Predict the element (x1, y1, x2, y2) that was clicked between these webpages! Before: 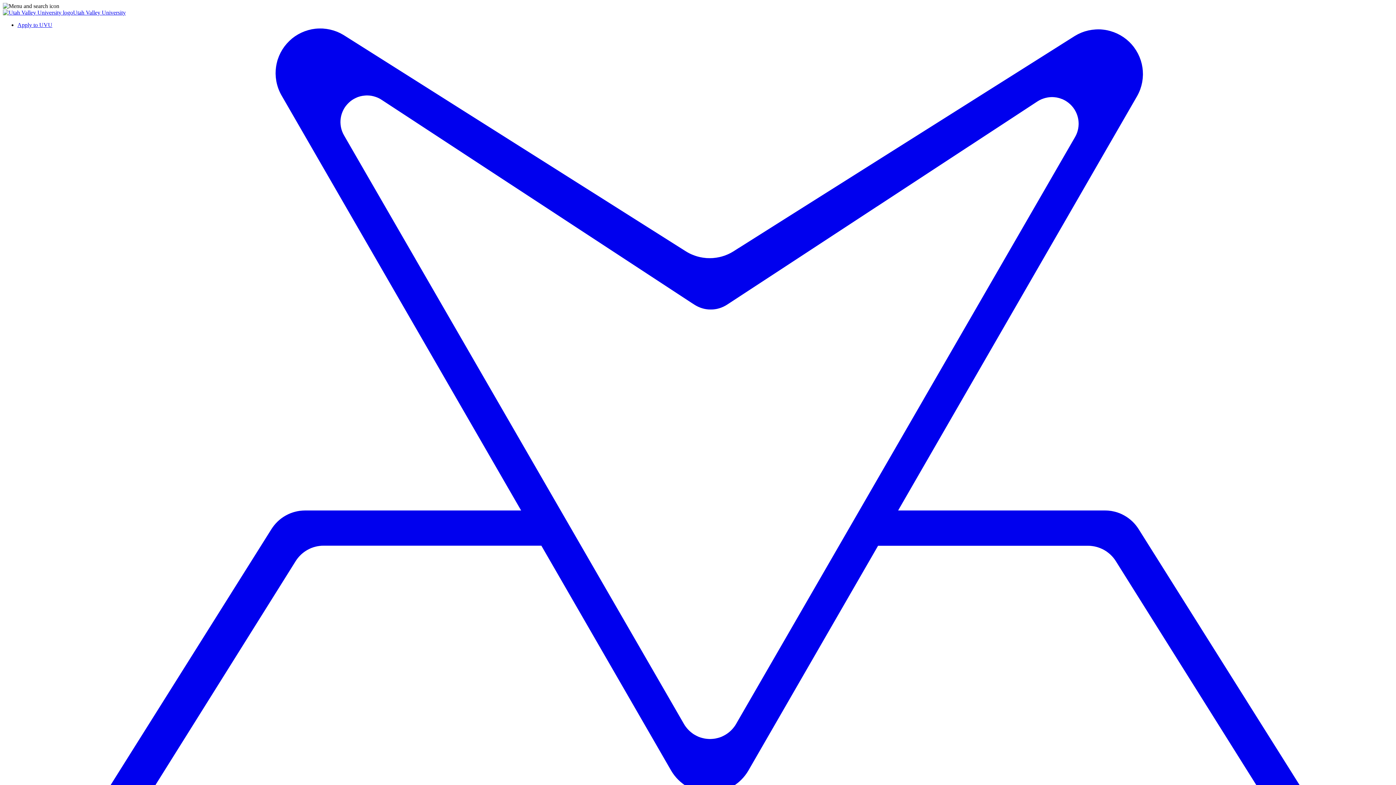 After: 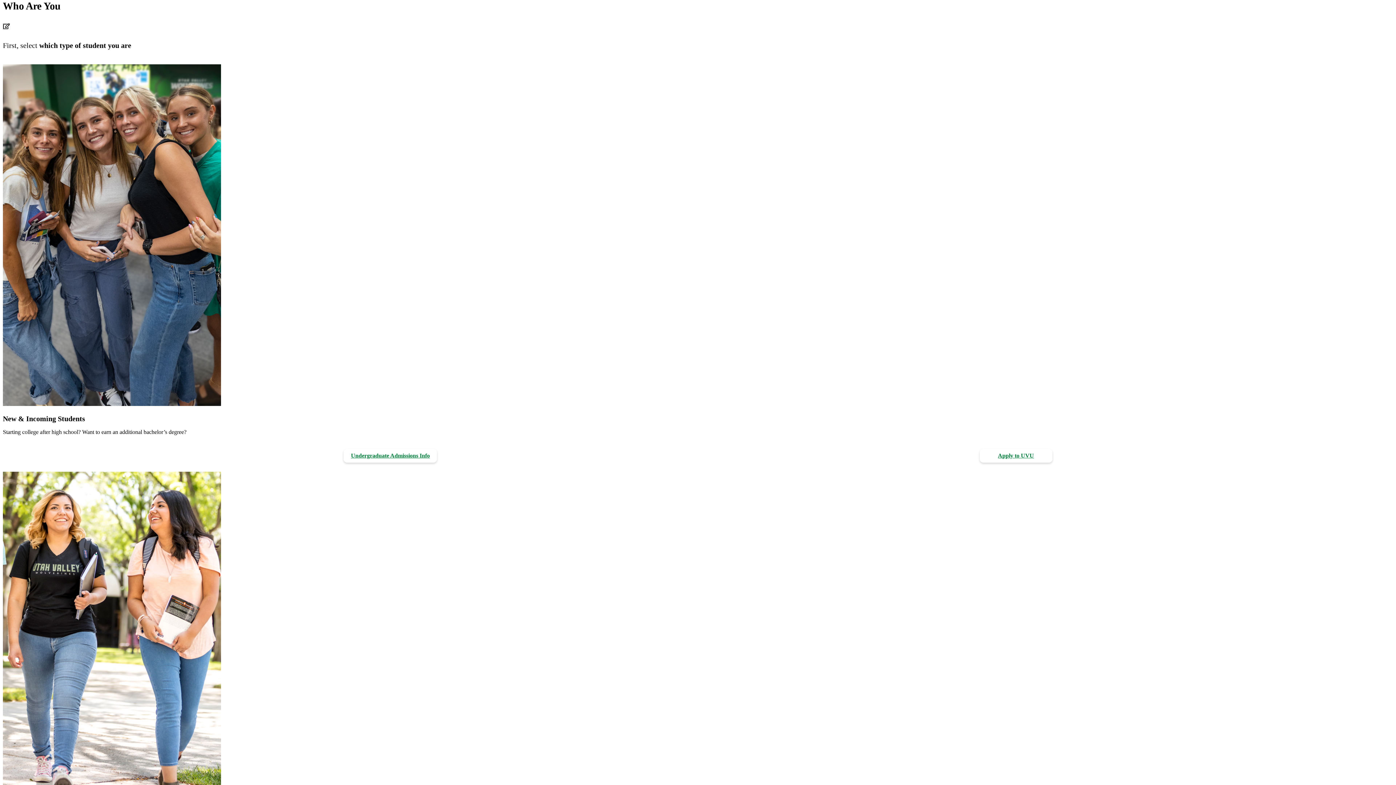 Action: label: Apply to UVU bbox: (17, 21, 52, 28)